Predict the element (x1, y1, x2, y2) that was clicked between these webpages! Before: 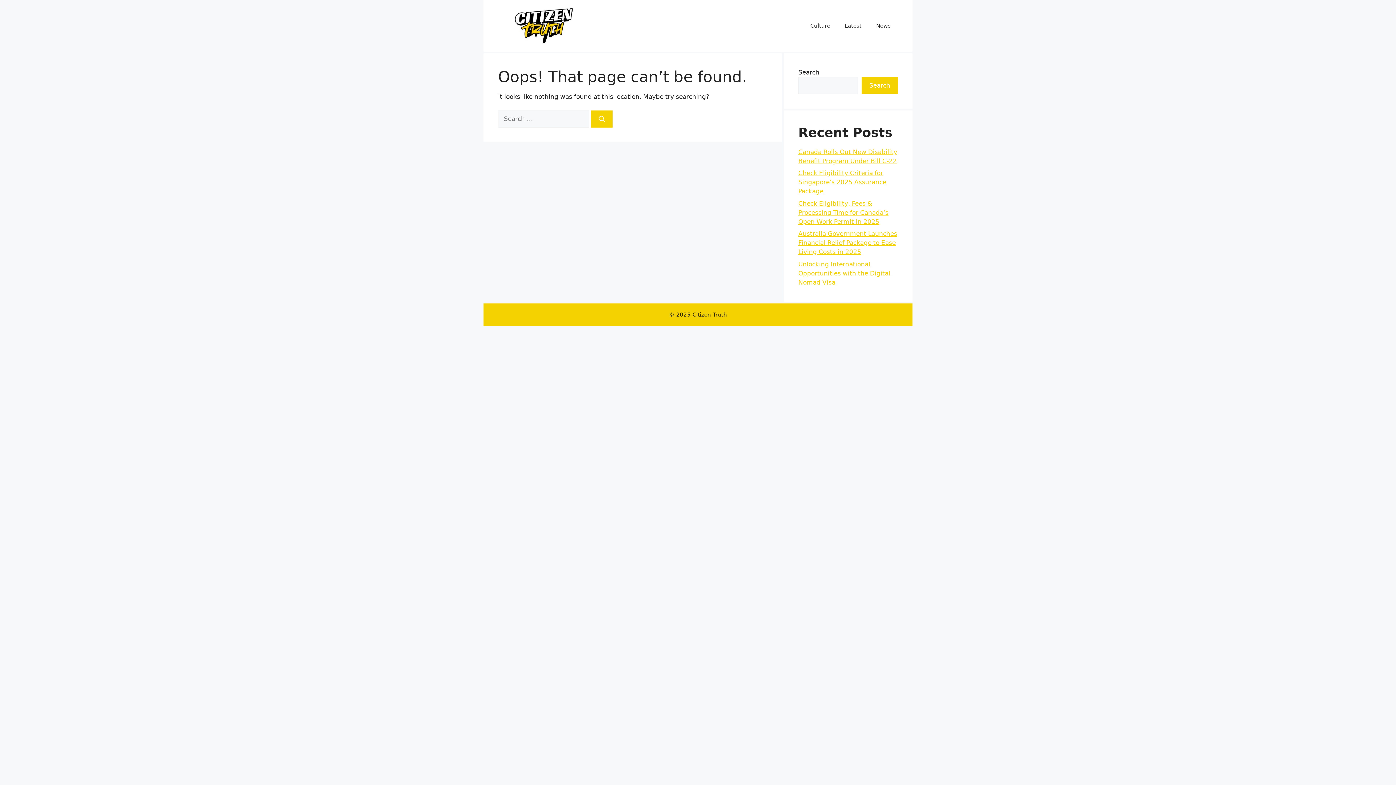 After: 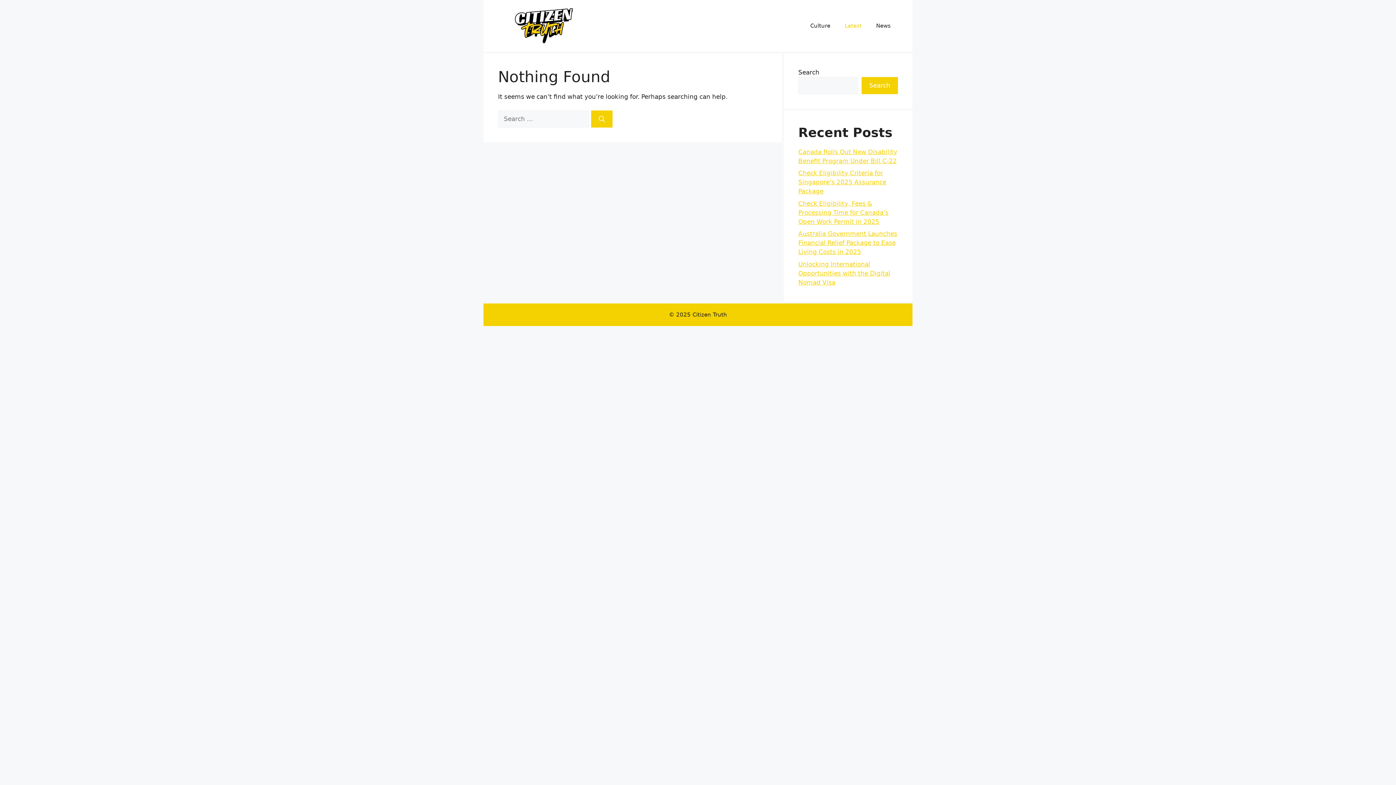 Action: bbox: (837, 14, 869, 36) label: Latest